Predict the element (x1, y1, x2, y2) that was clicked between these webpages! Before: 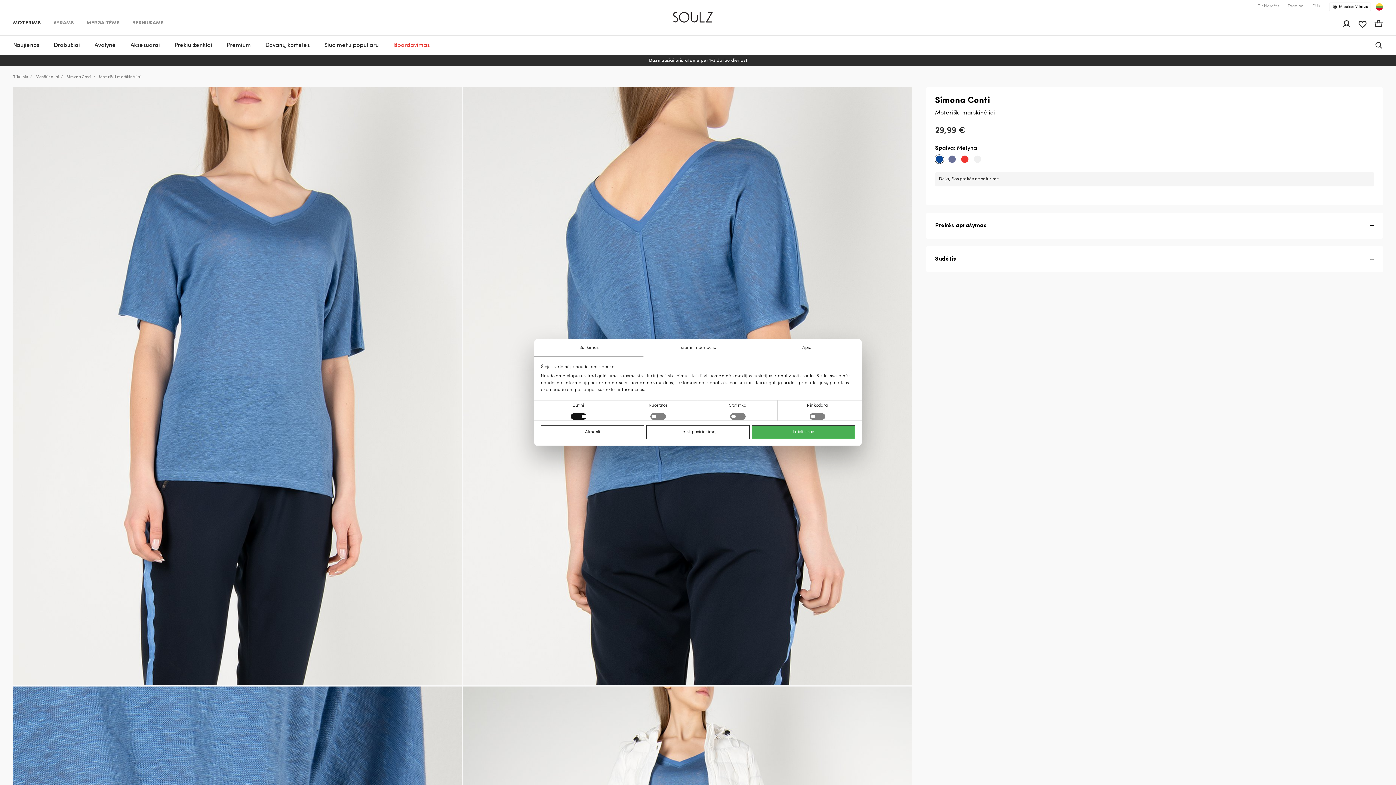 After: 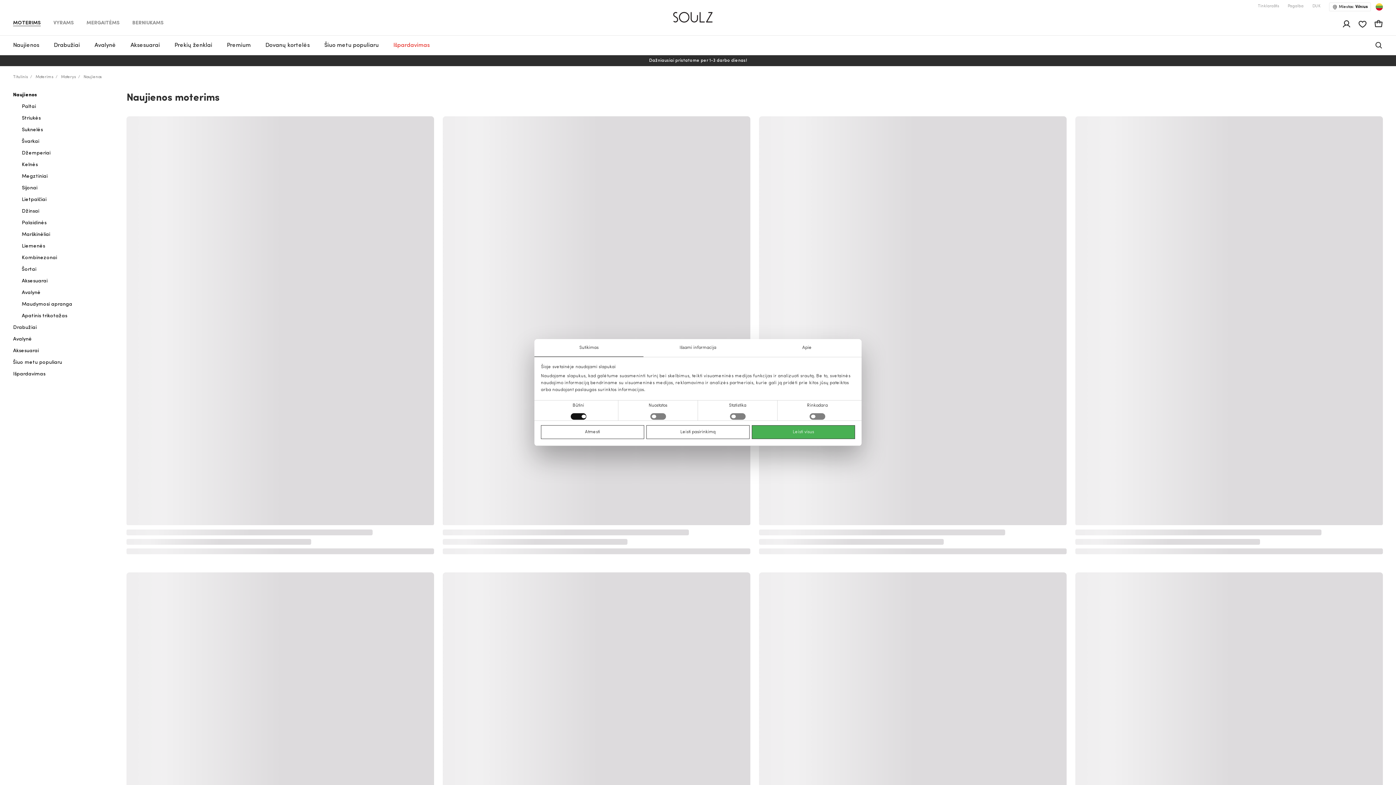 Action: bbox: (5, 35, 46, 54) label: Naujienos